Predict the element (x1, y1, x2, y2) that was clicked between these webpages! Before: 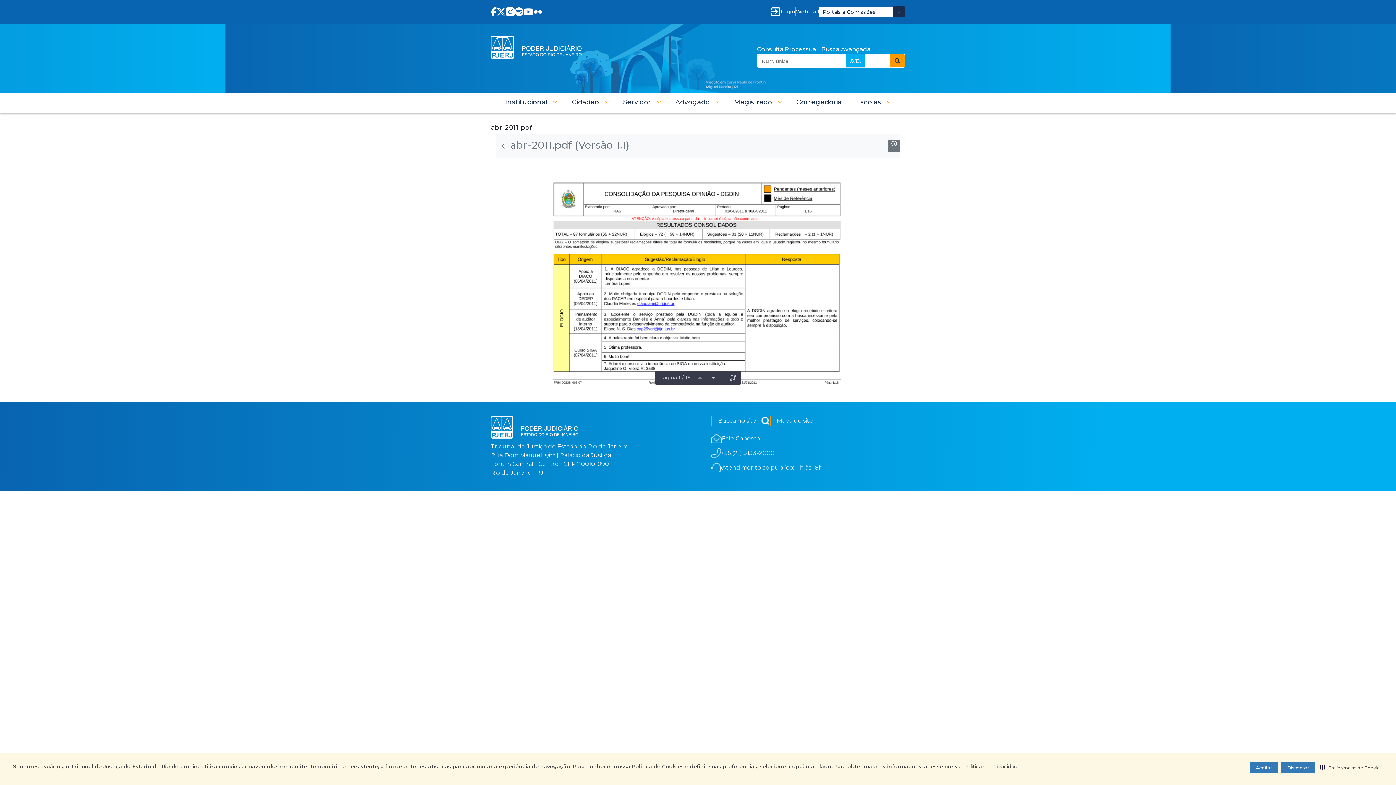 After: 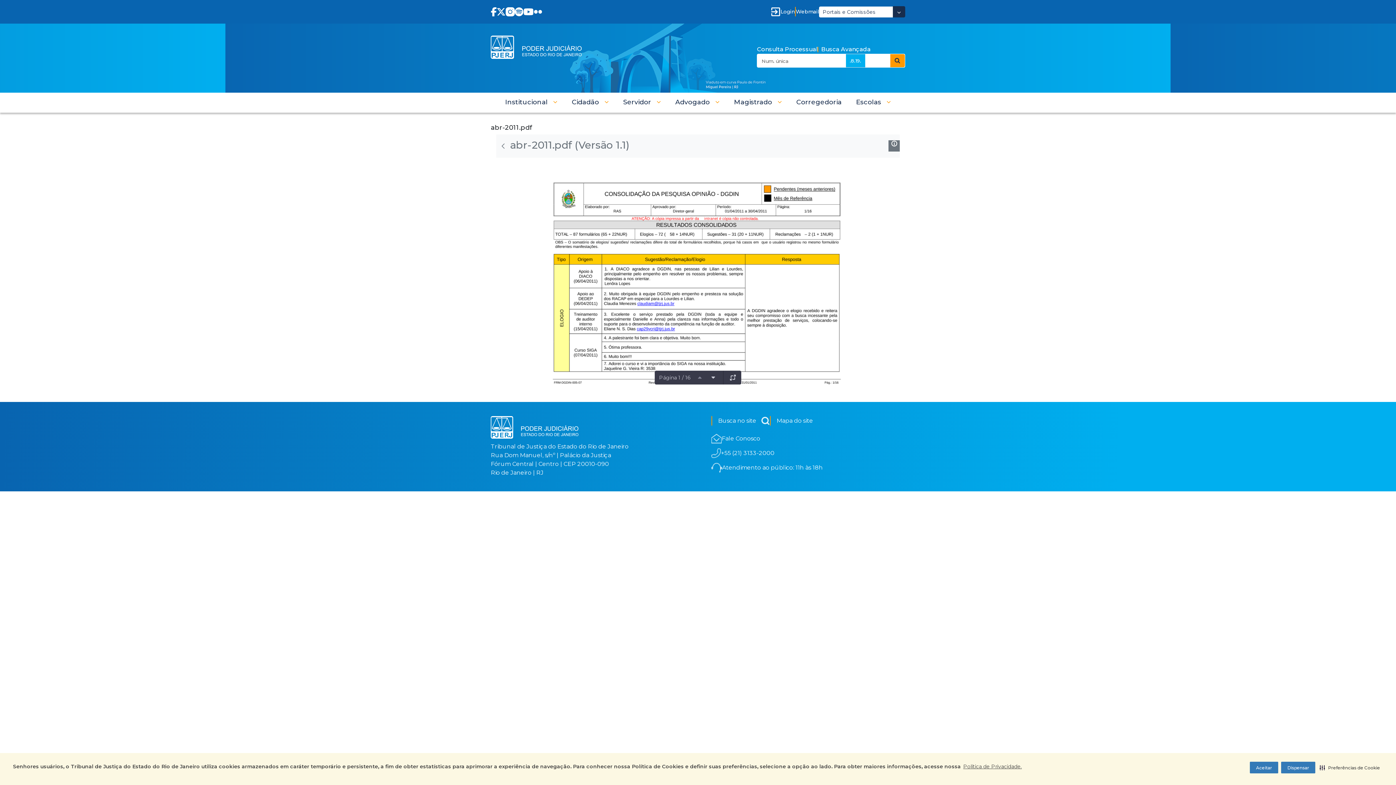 Action: bbox: (533, 7, 542, 16)